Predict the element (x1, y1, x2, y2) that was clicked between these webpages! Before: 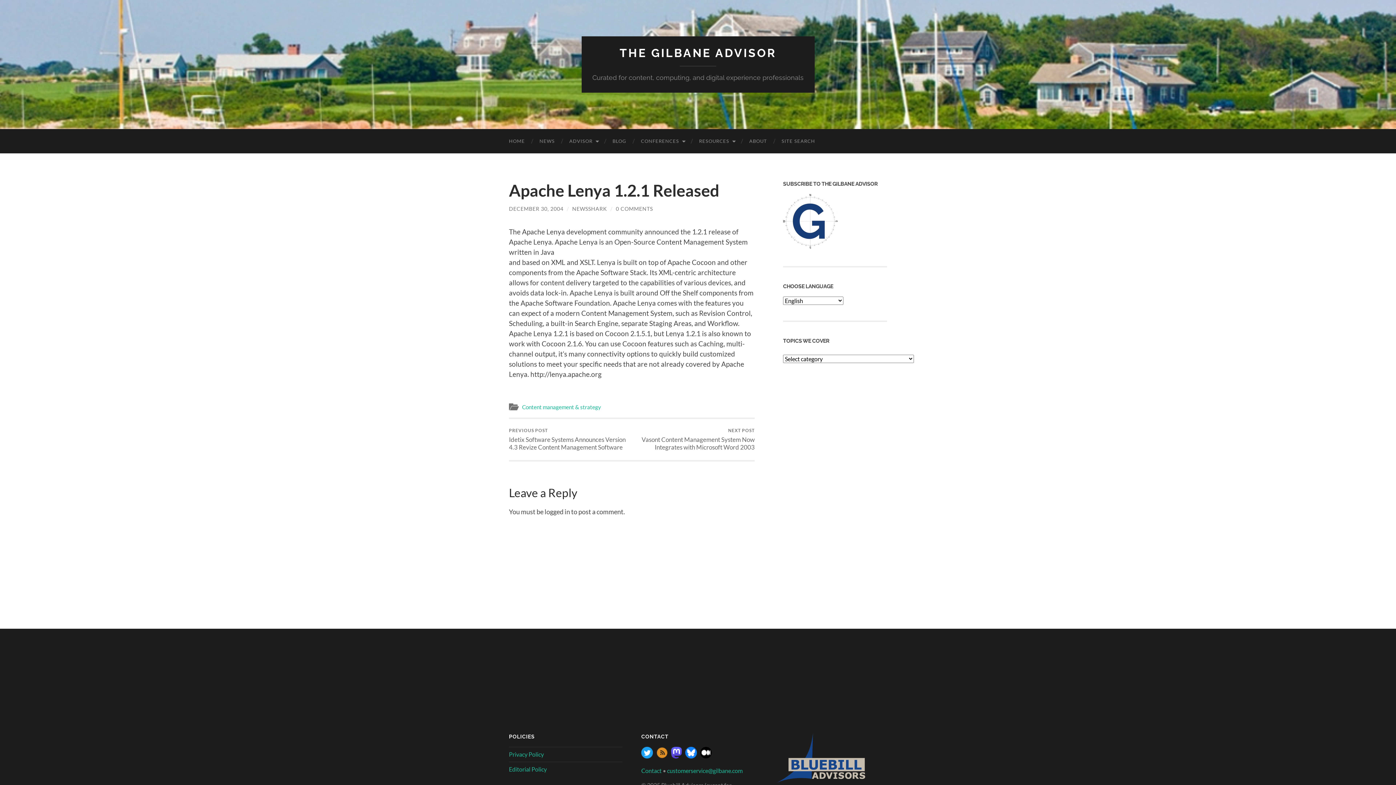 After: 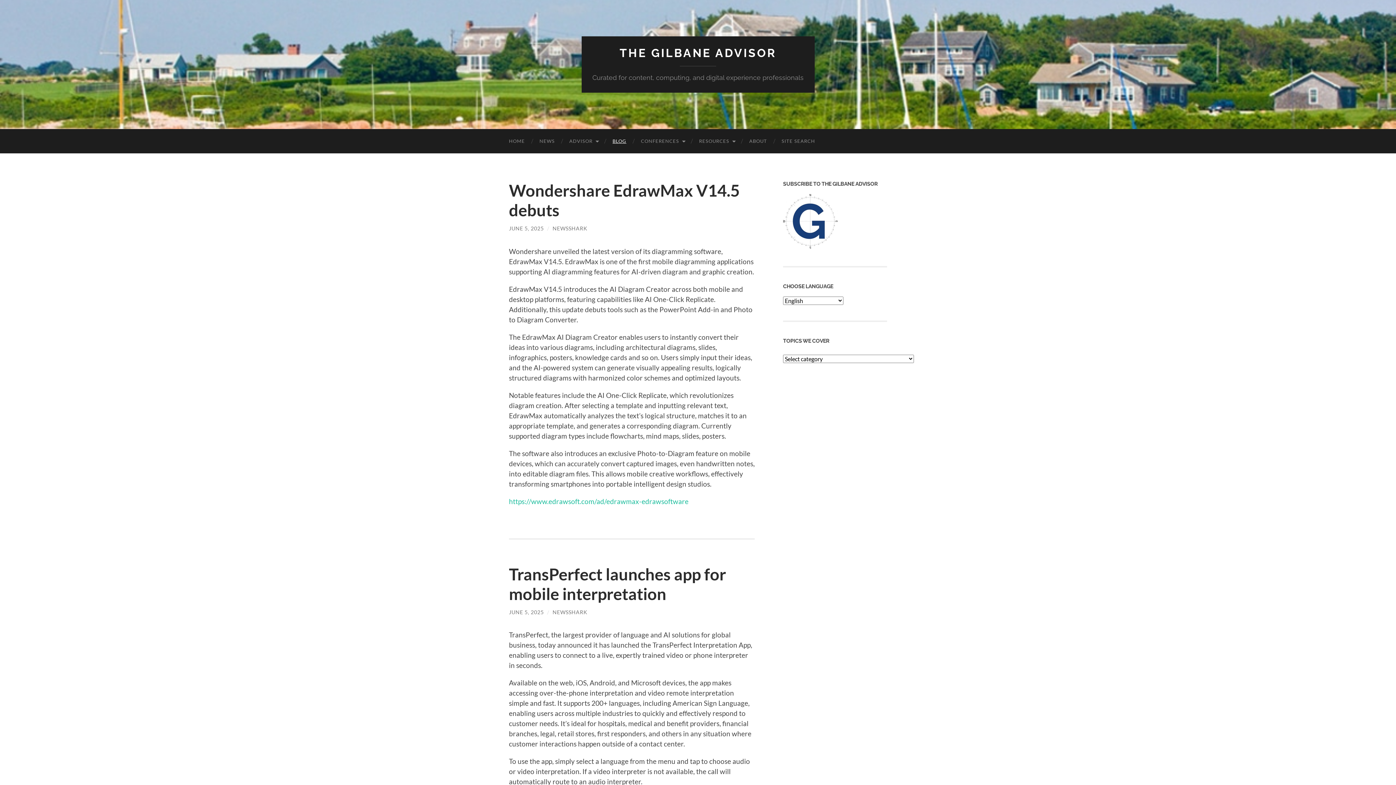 Action: label: BLOG bbox: (605, 129, 633, 153)